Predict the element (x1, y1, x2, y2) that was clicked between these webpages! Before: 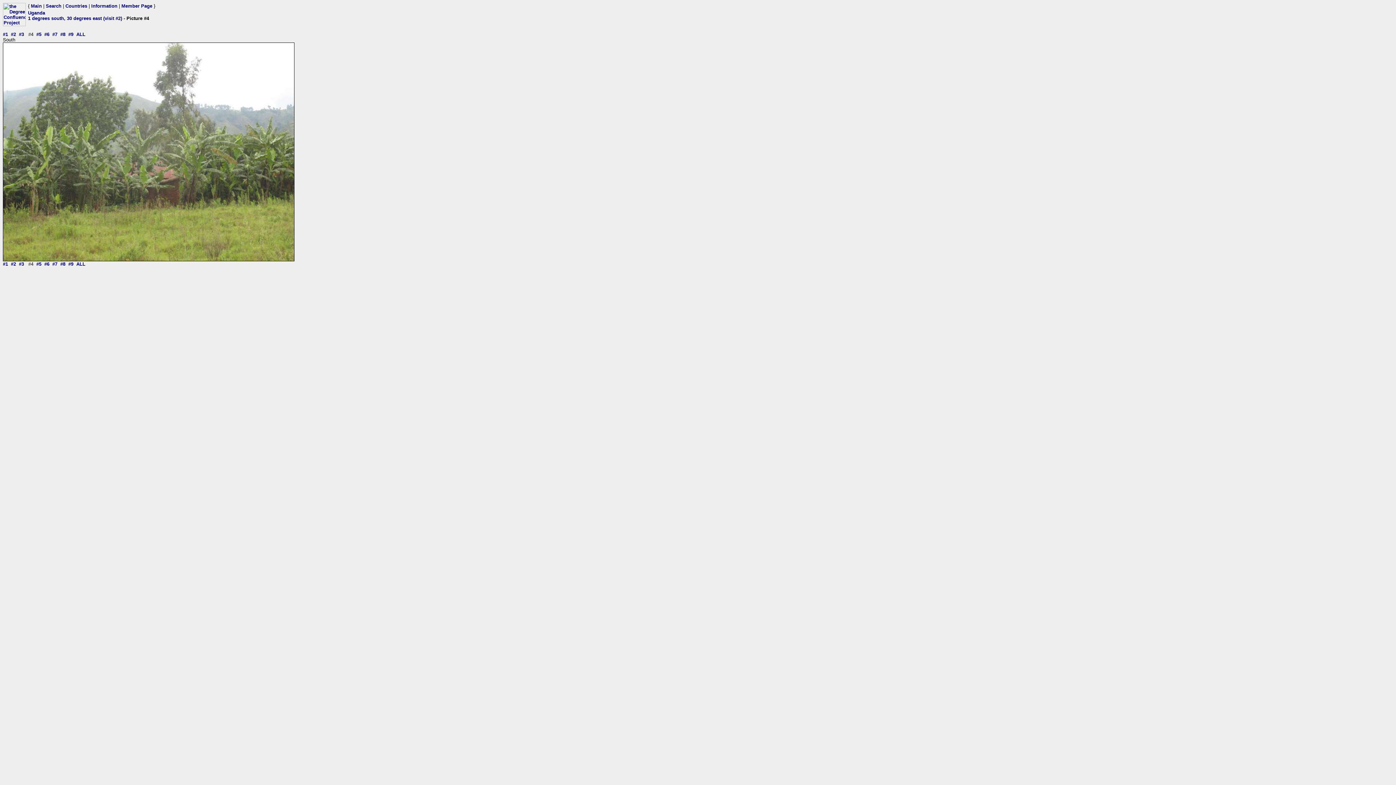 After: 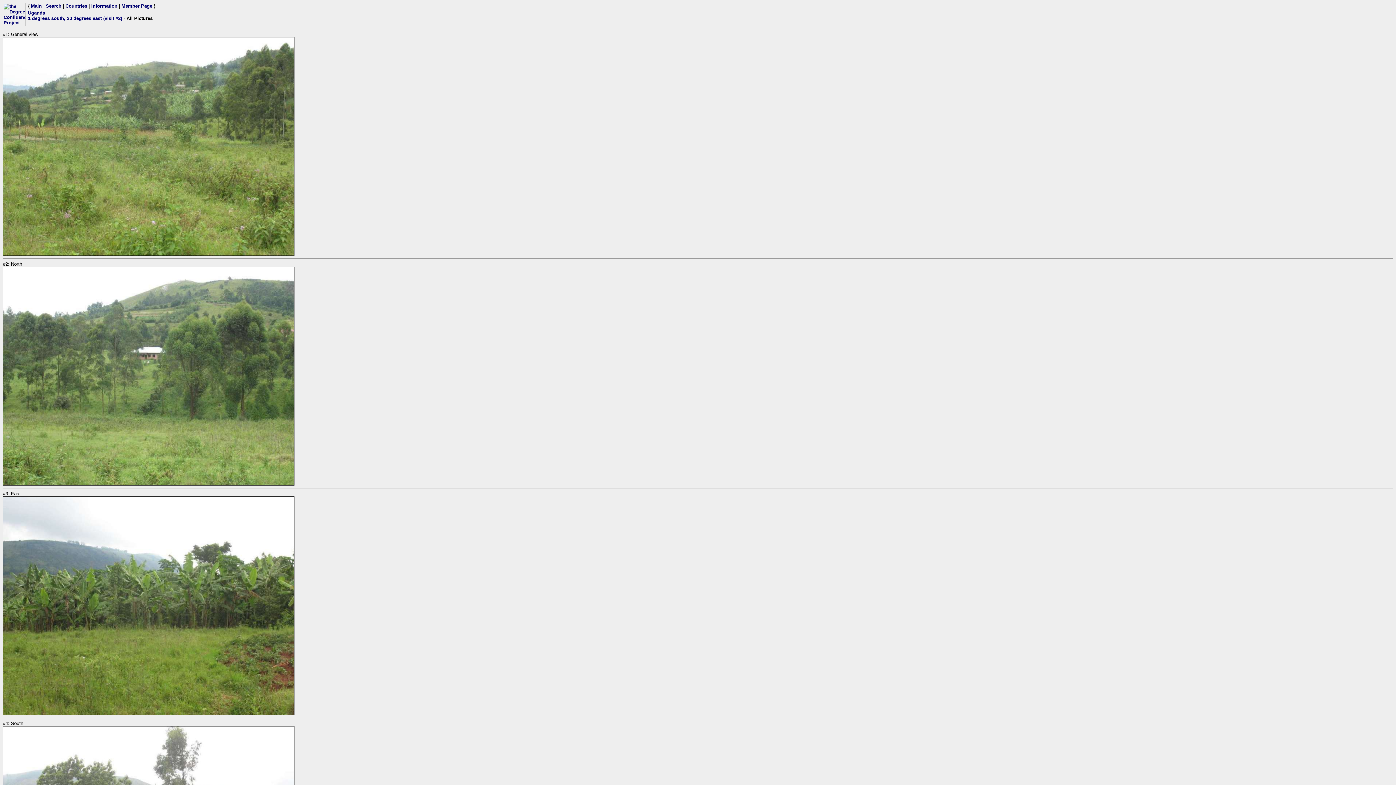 Action: label: ALL bbox: (76, 31, 85, 37)